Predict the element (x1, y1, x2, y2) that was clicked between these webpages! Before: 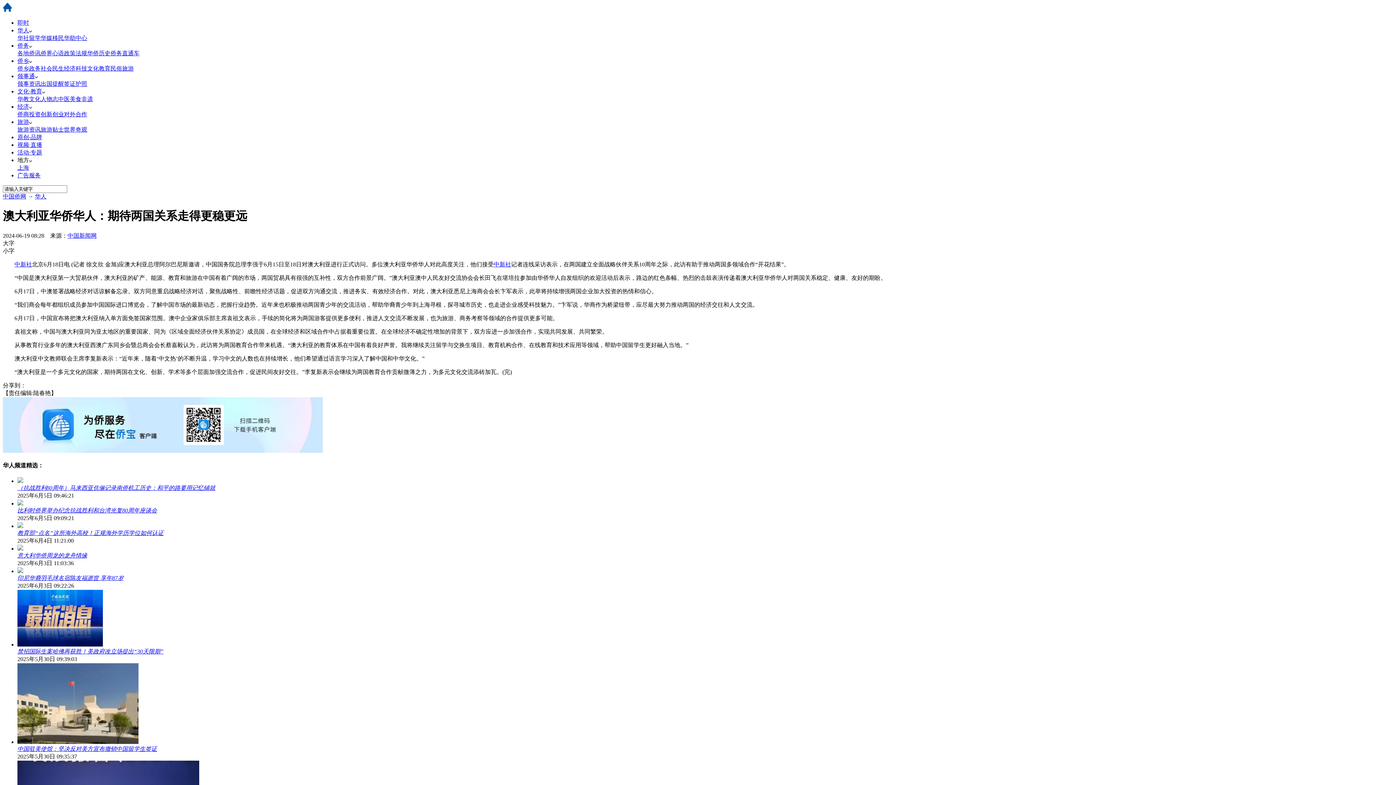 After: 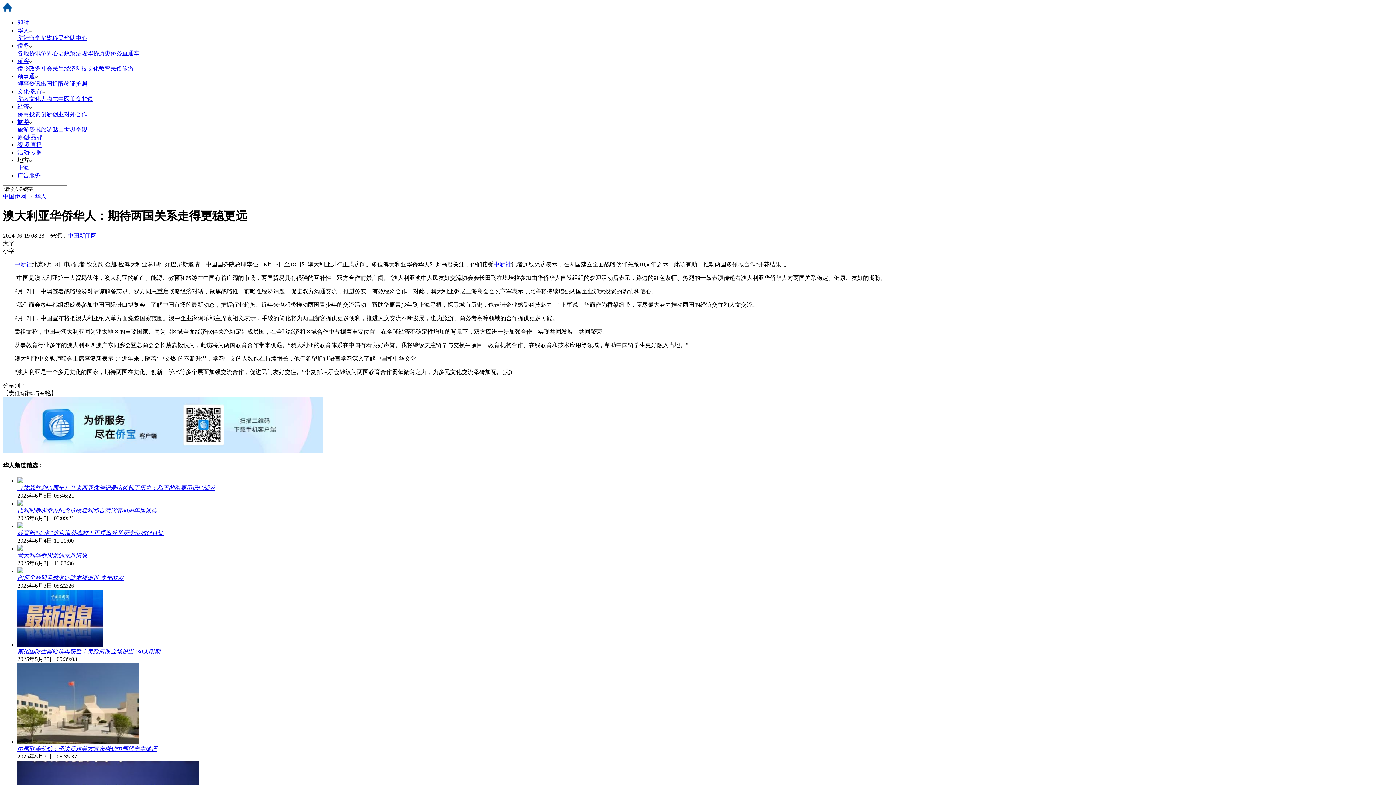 Action: bbox: (17, 65, 40, 71) label: 侨乡政务